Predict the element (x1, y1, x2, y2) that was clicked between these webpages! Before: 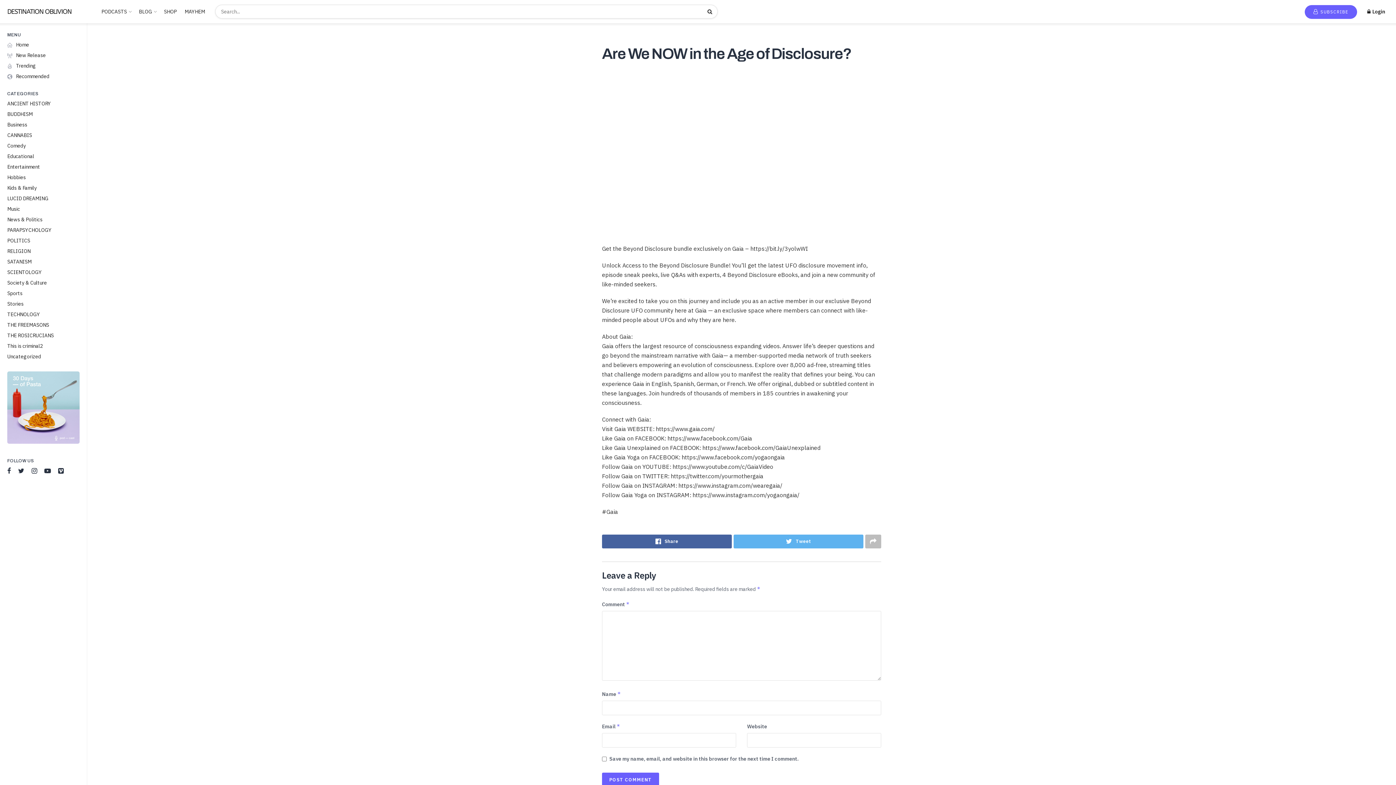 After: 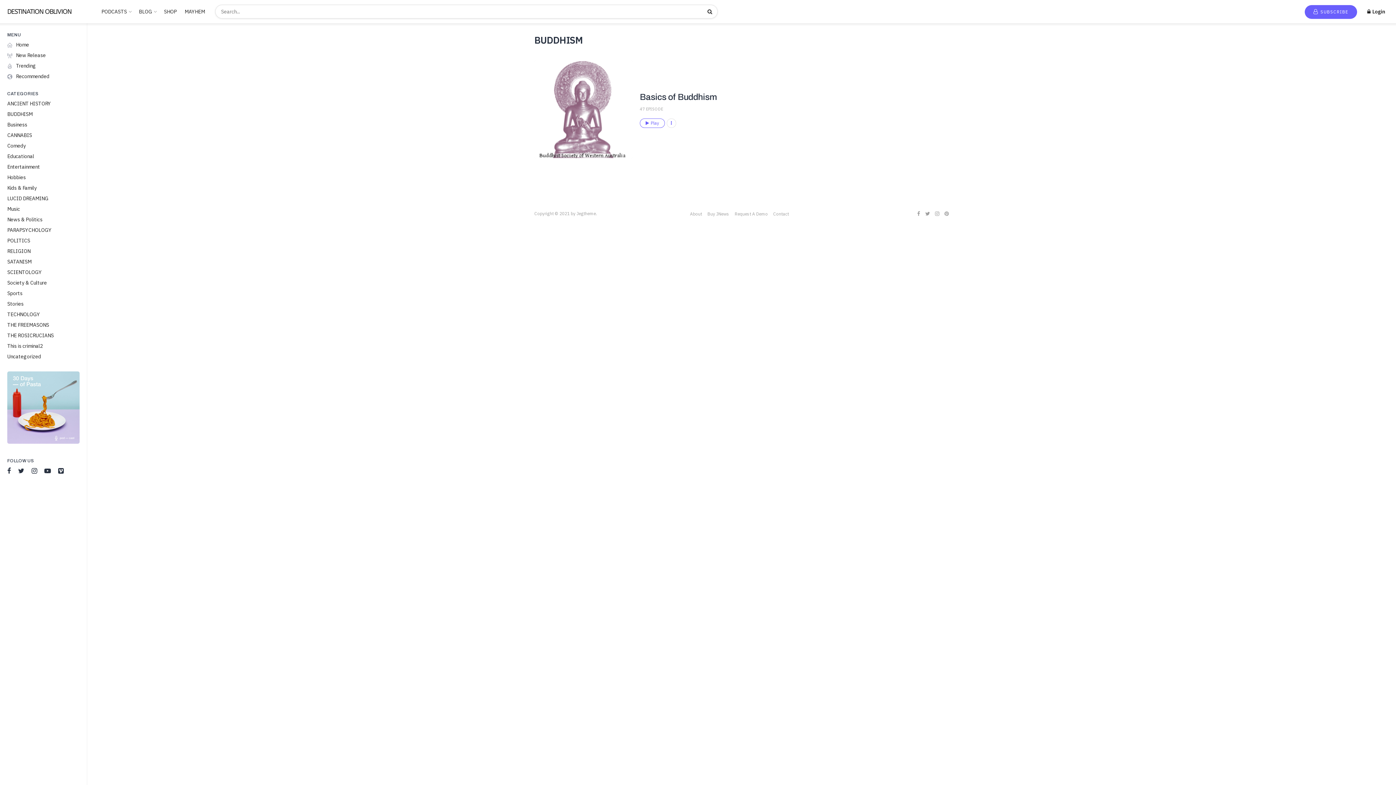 Action: label: BUDDHISM bbox: (7, 110, 32, 118)